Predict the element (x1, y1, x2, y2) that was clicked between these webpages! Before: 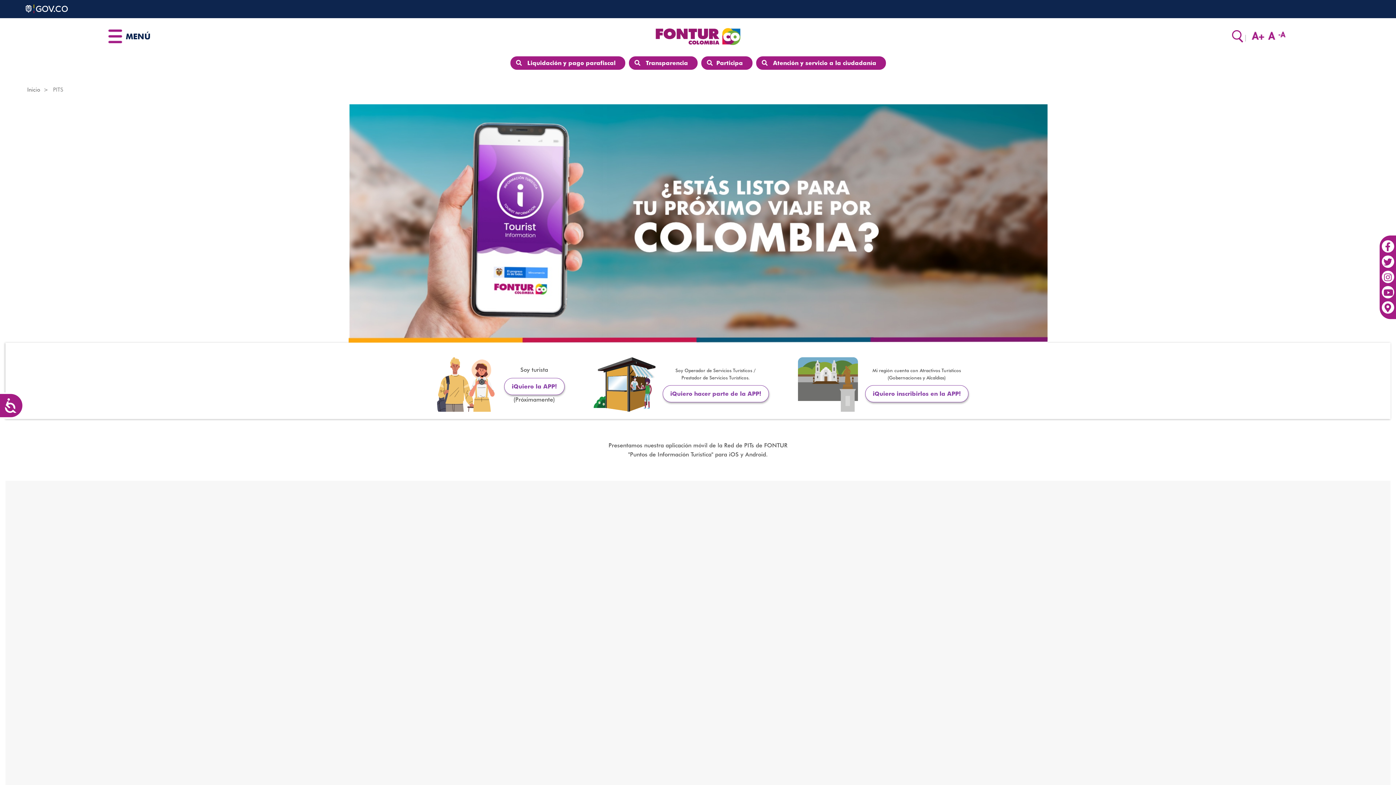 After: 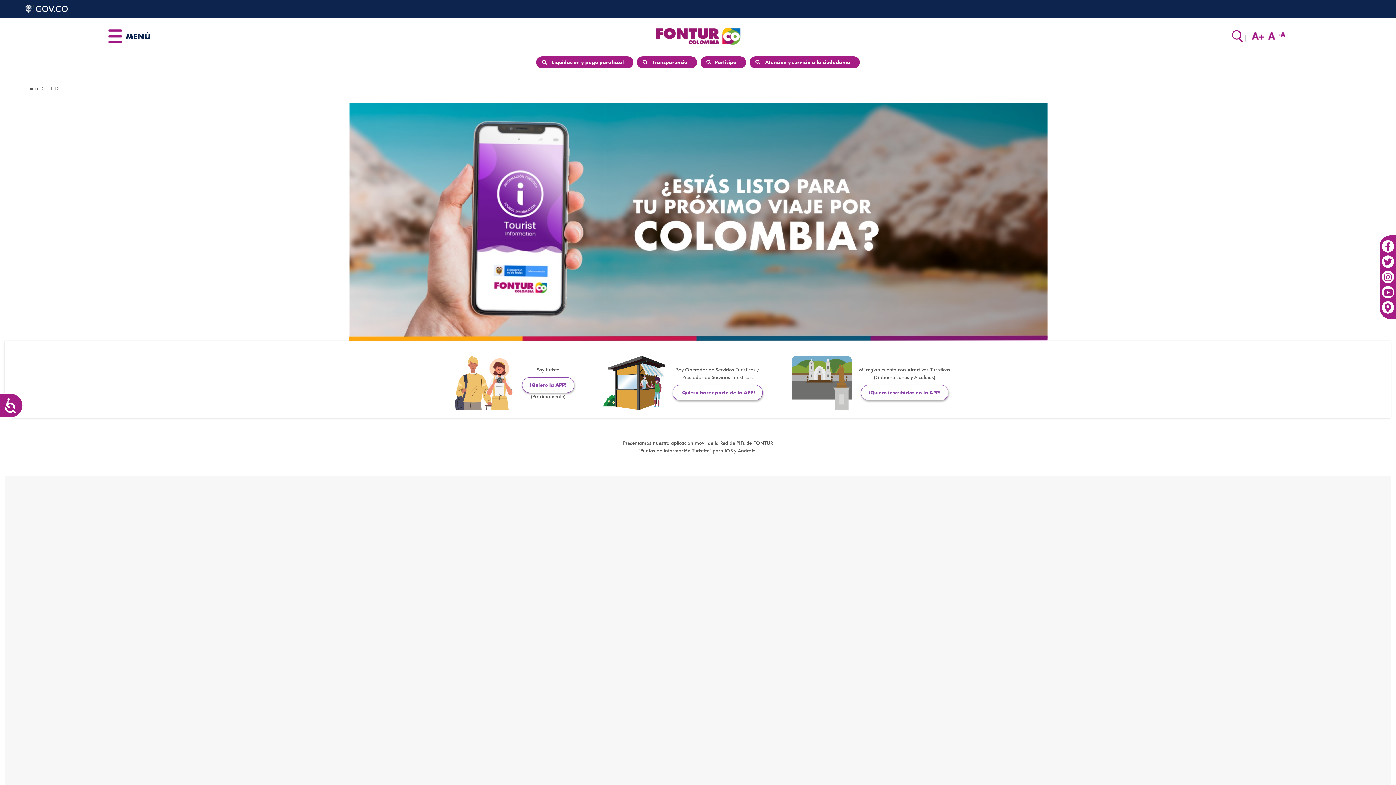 Action: bbox: (1278, 31, 1289, 39) label: -A